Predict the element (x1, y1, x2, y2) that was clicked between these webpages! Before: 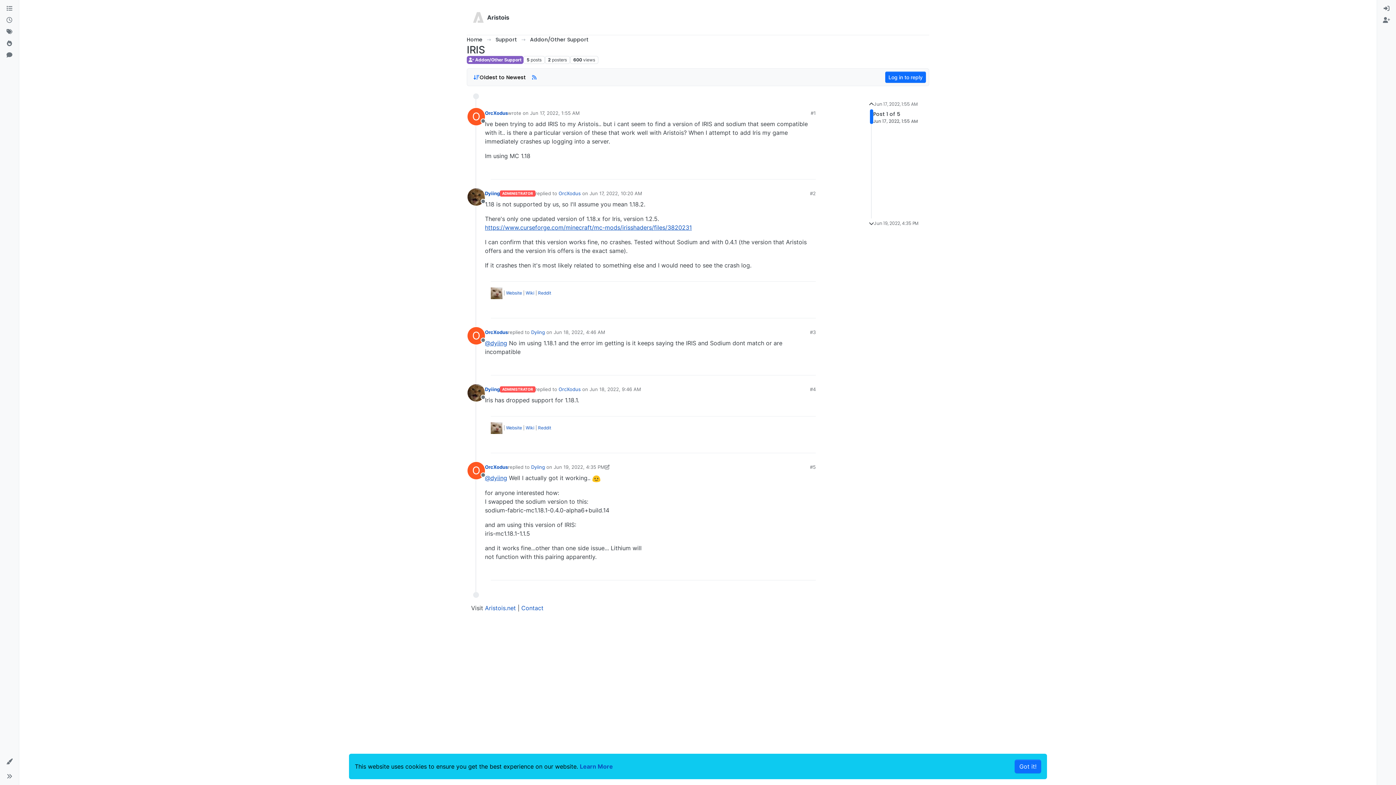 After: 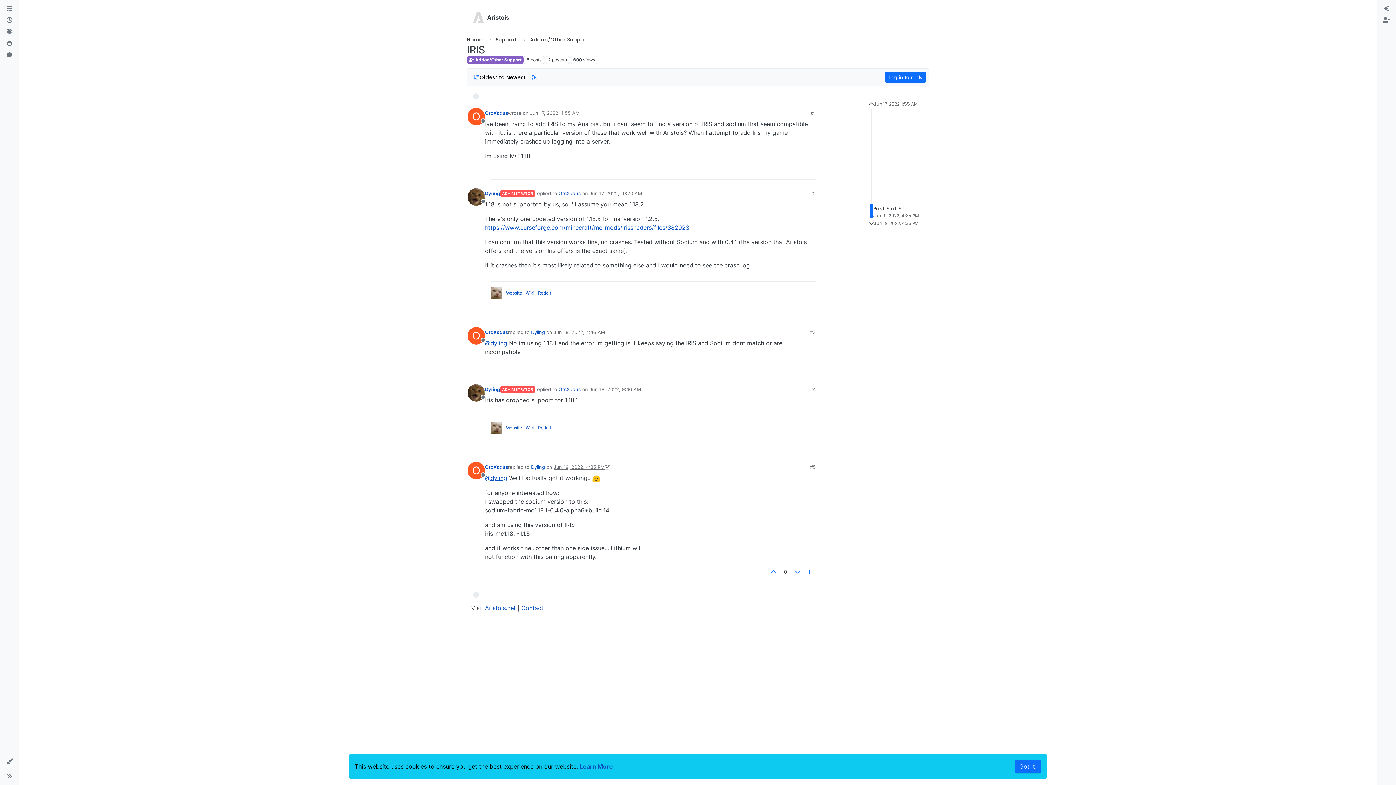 Action: label: Jun 19, 2022, 4:35 PM bbox: (553, 464, 605, 470)